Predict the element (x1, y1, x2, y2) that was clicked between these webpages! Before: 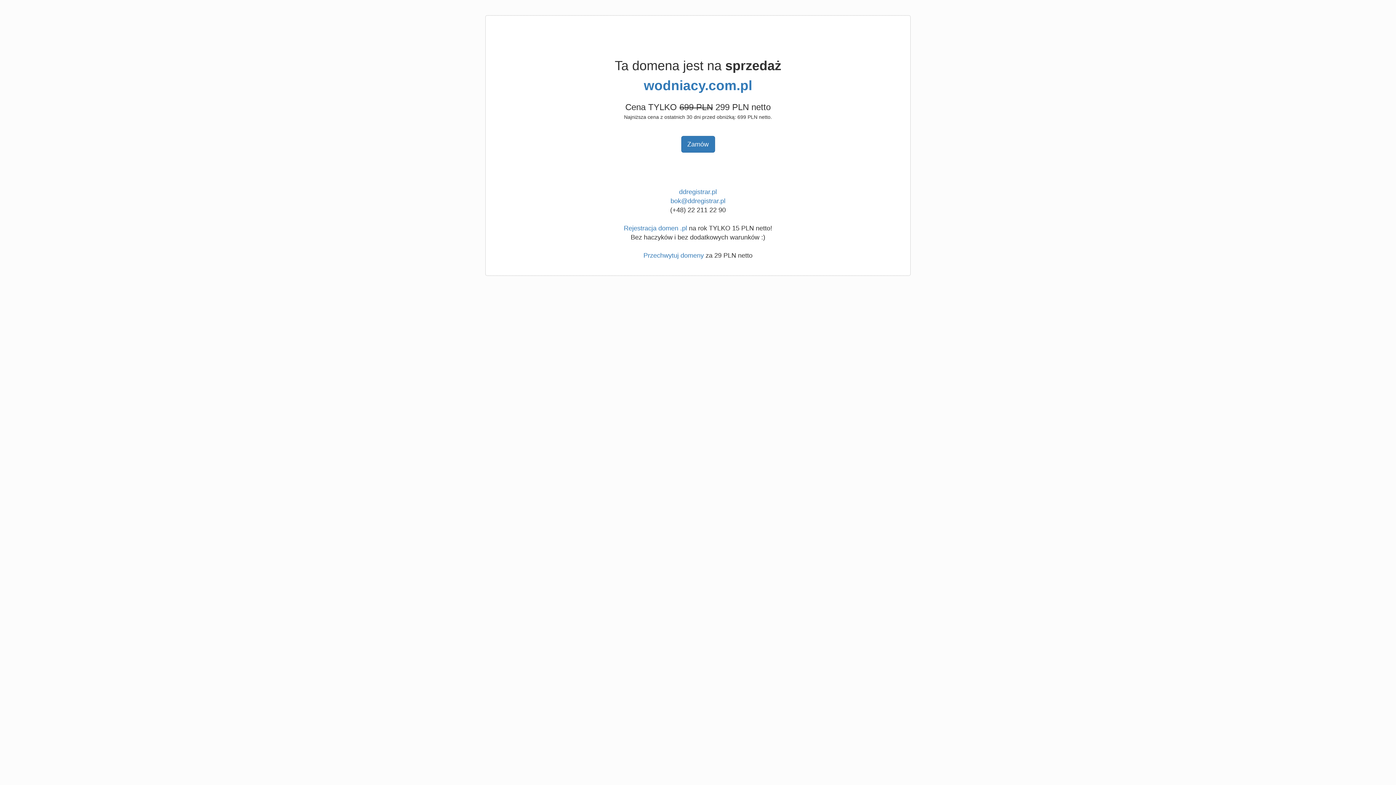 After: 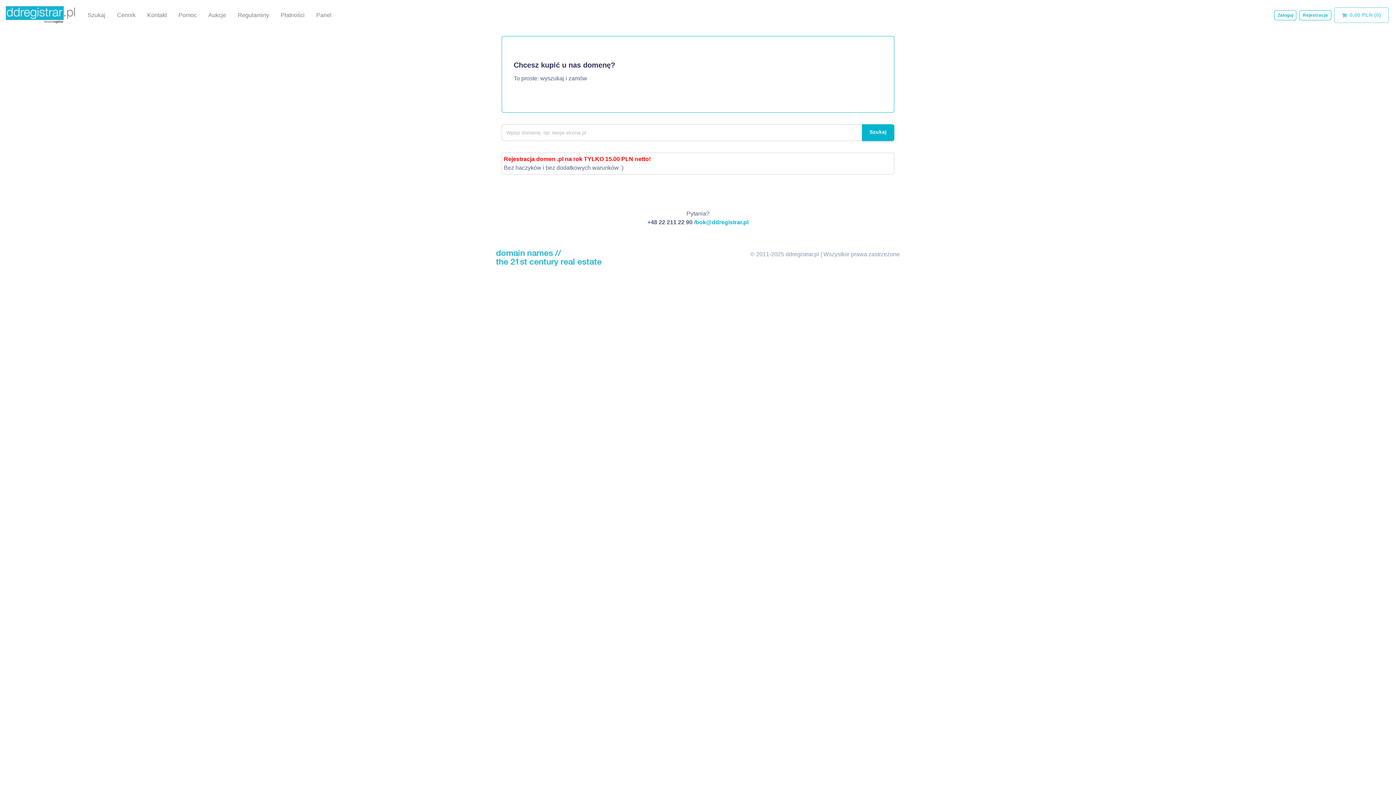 Action: label: Przechwytuj domeny bbox: (643, 252, 704, 259)